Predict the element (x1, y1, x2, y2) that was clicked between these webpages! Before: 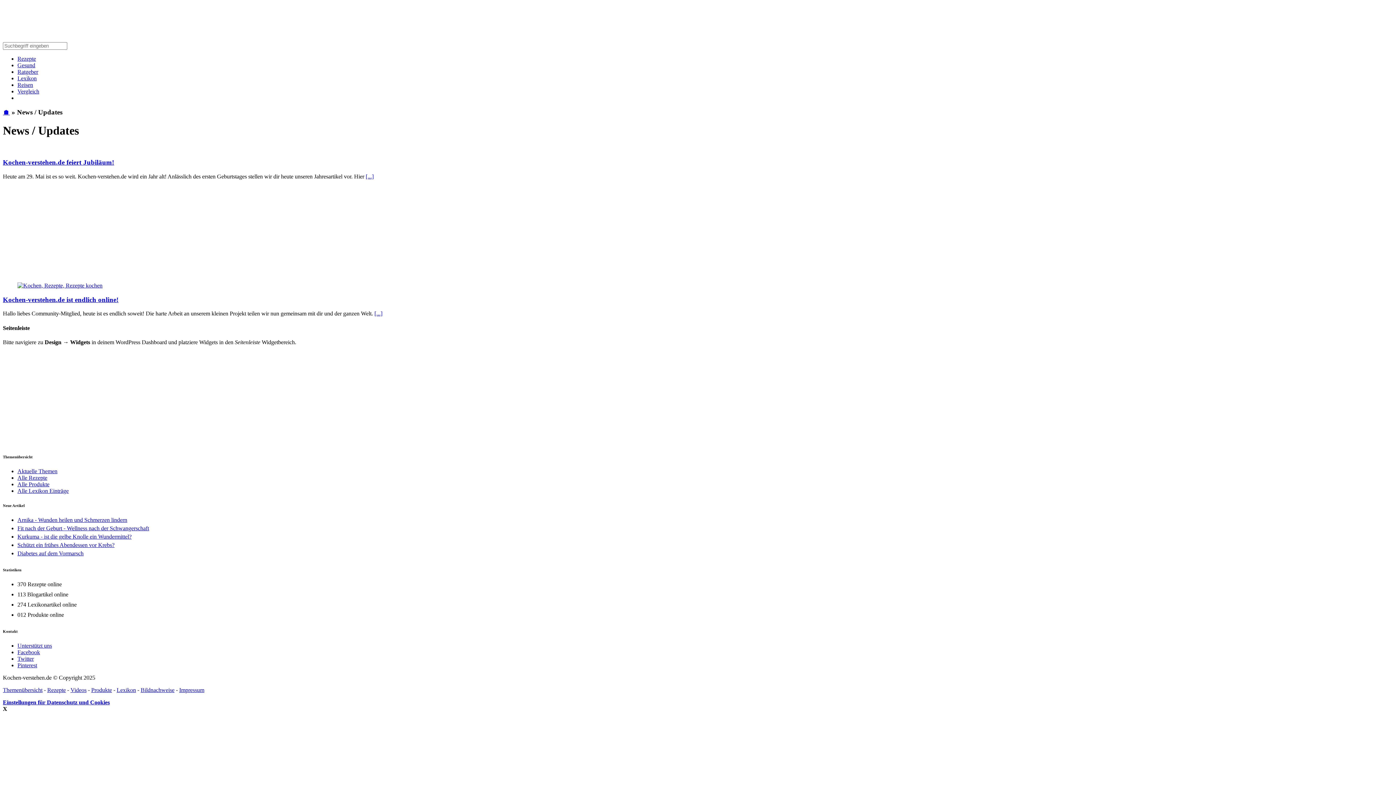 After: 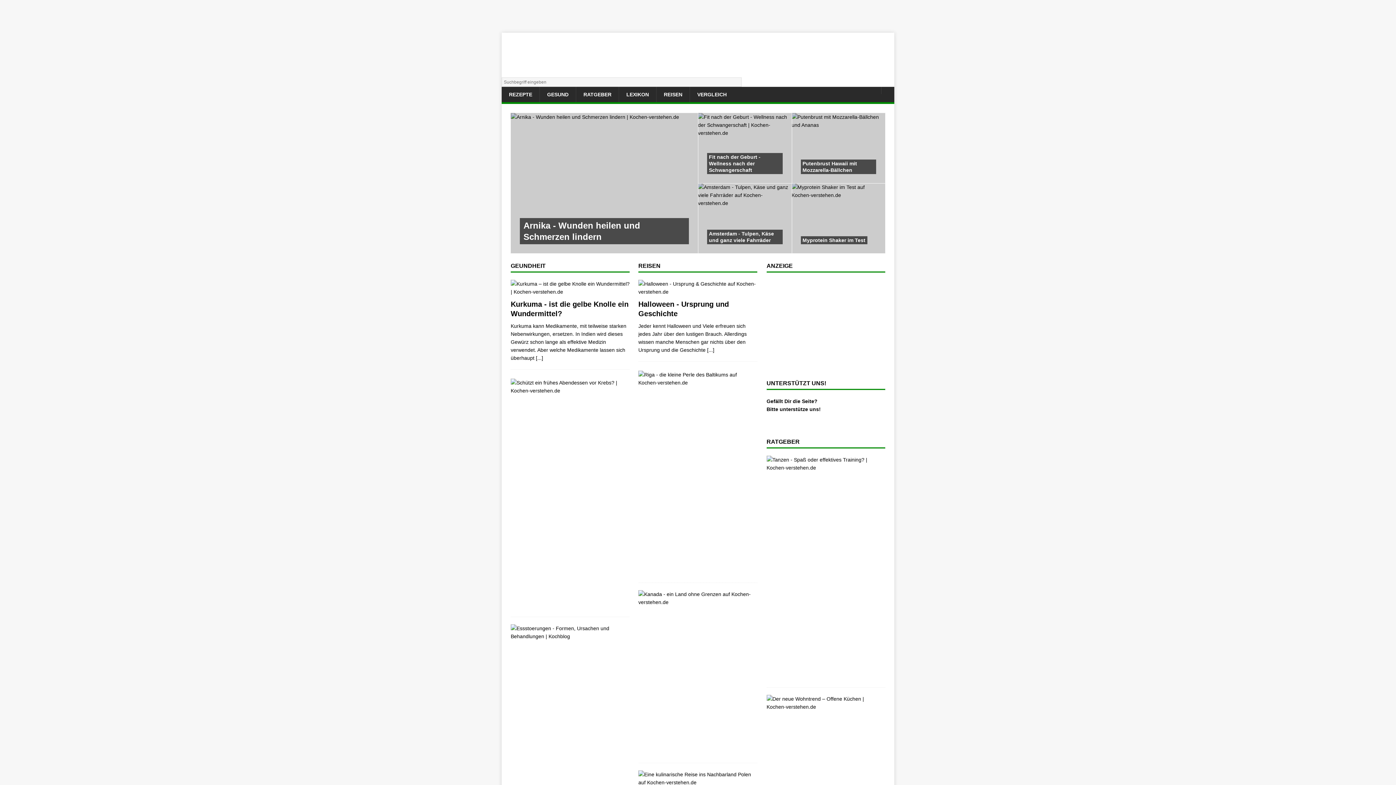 Action: bbox: (2, 108, 9, 115) label: 🏠